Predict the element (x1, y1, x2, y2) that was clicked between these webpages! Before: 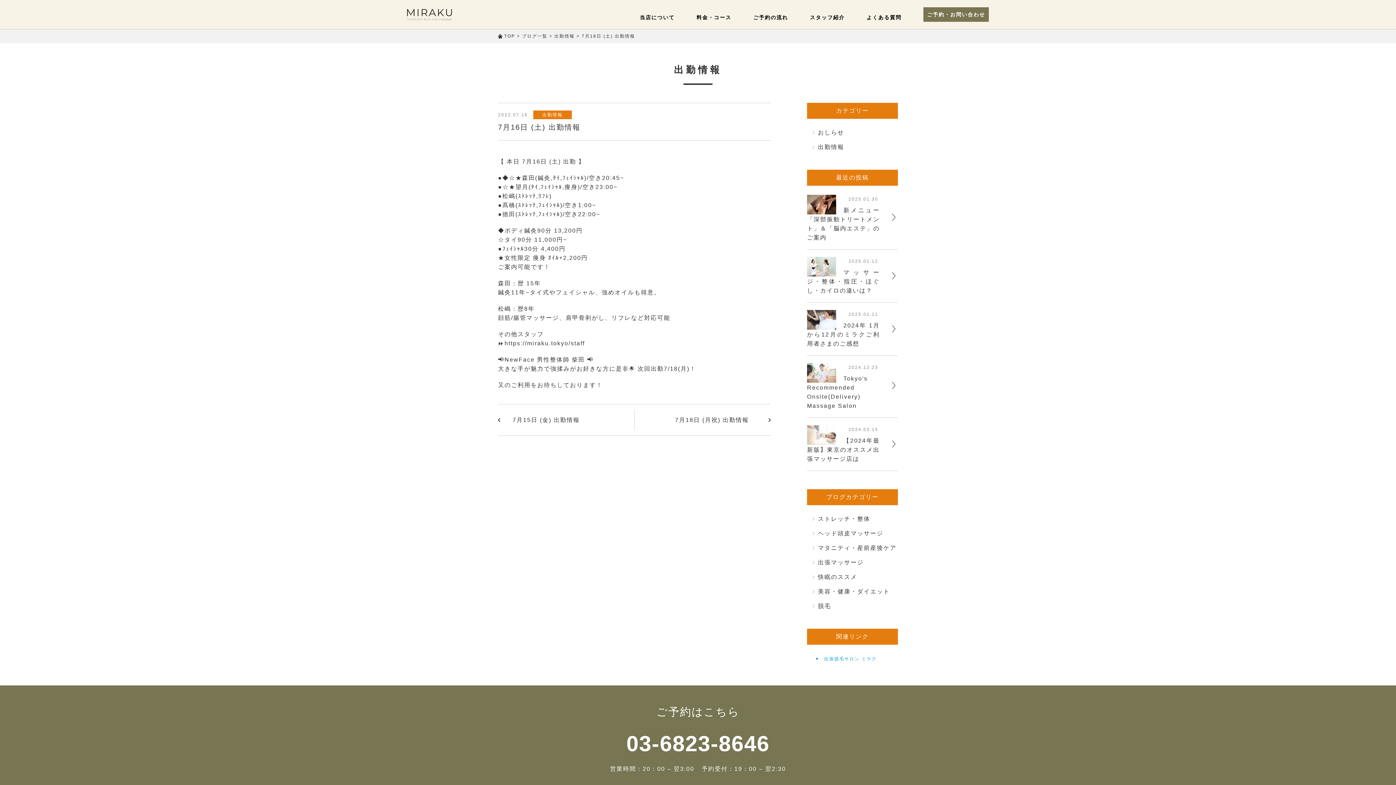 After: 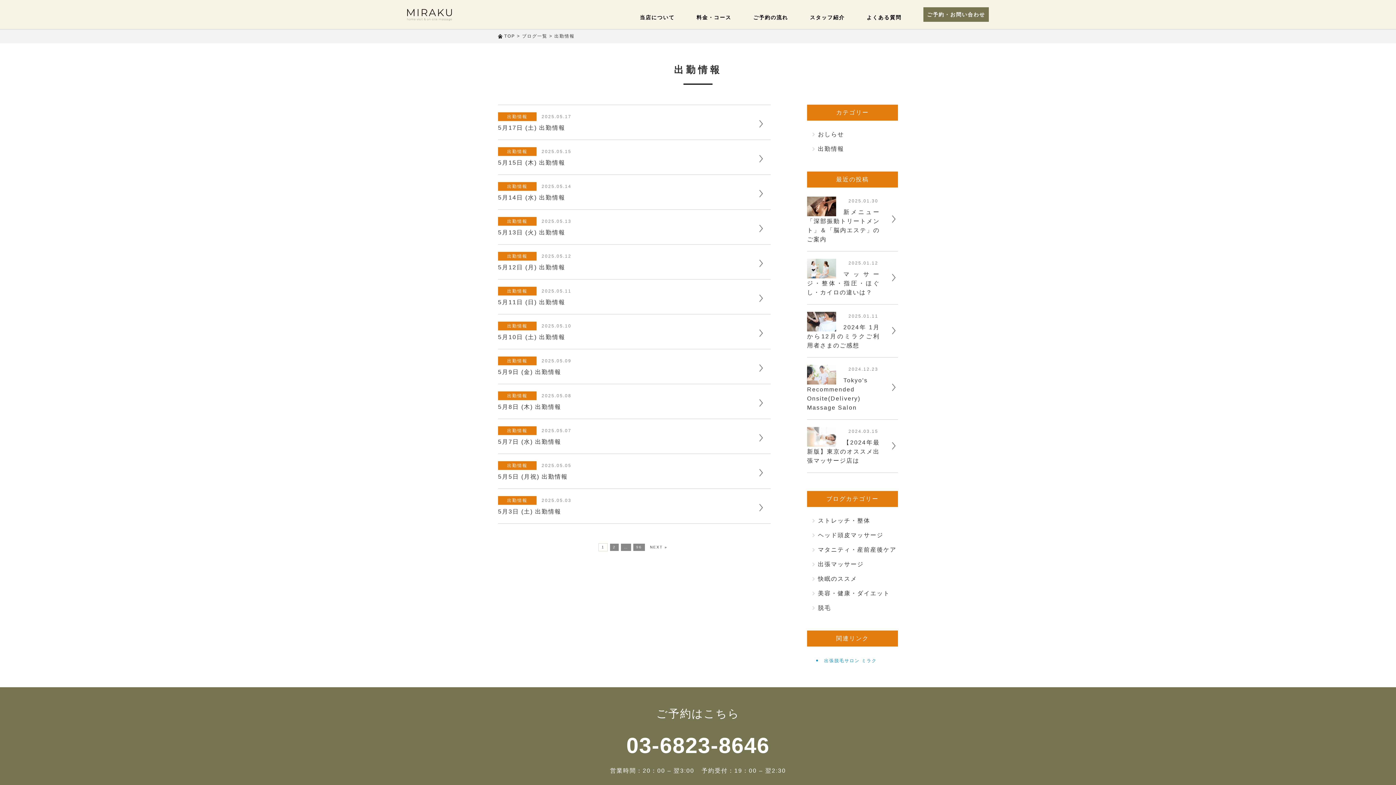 Action: bbox: (554, 33, 574, 38) label: 出勤情報